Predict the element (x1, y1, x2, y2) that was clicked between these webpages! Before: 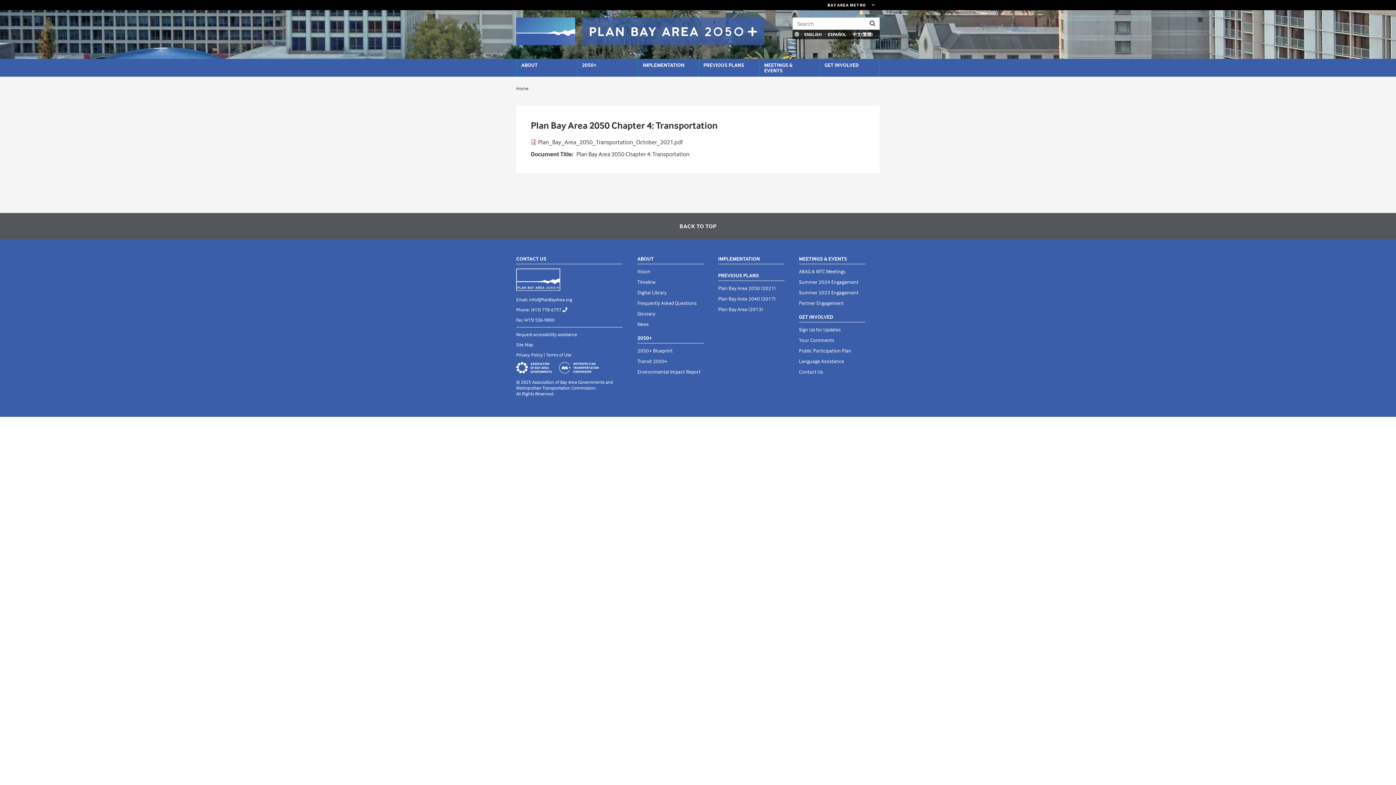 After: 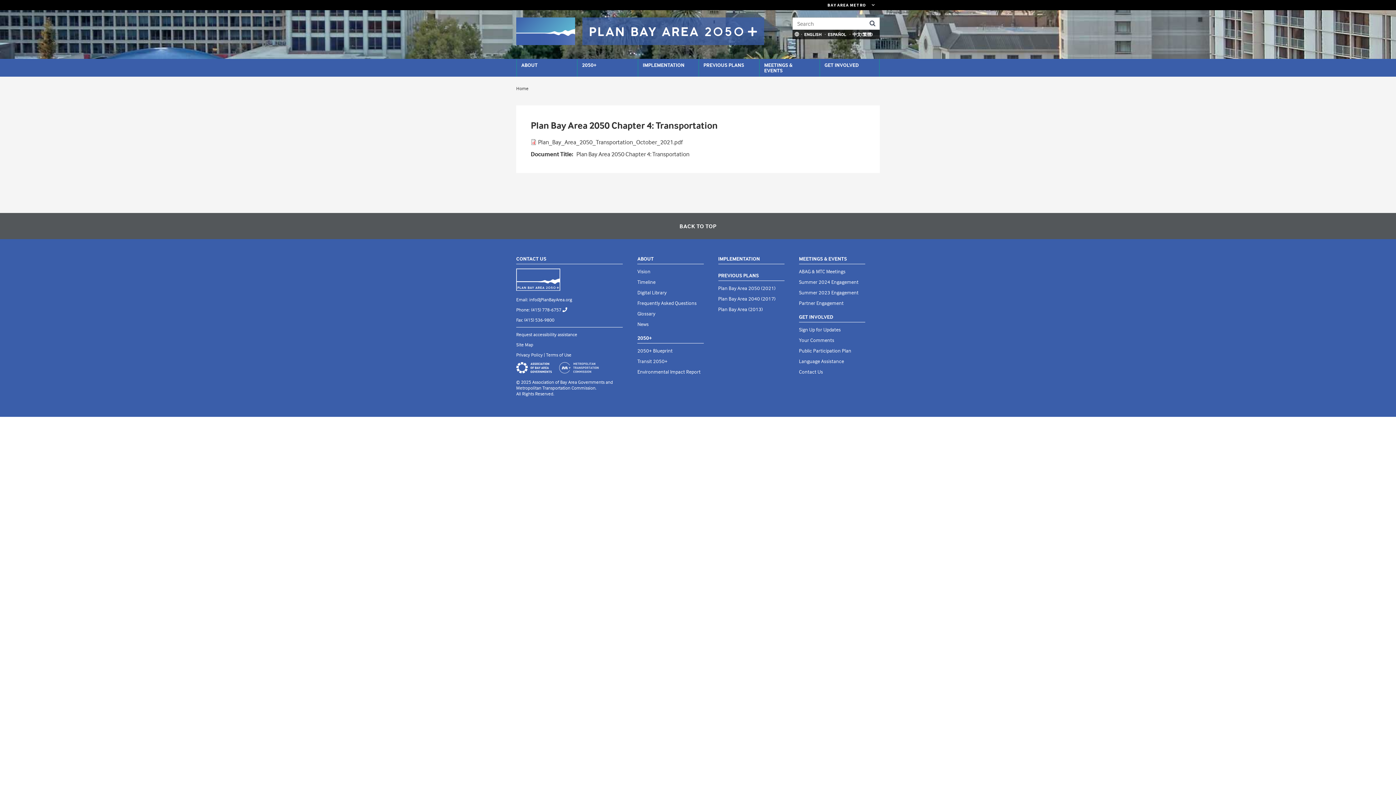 Action: bbox: (559, 362, 598, 373)